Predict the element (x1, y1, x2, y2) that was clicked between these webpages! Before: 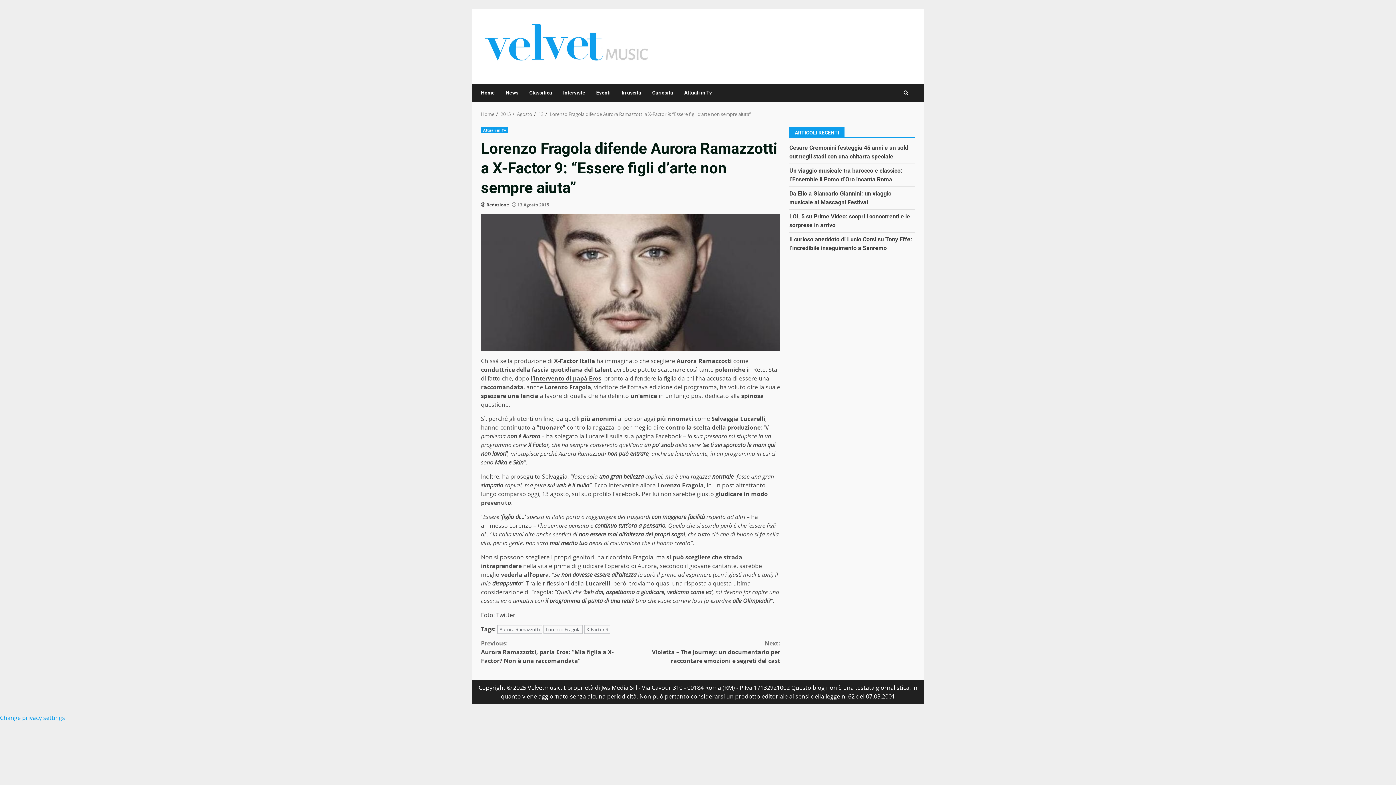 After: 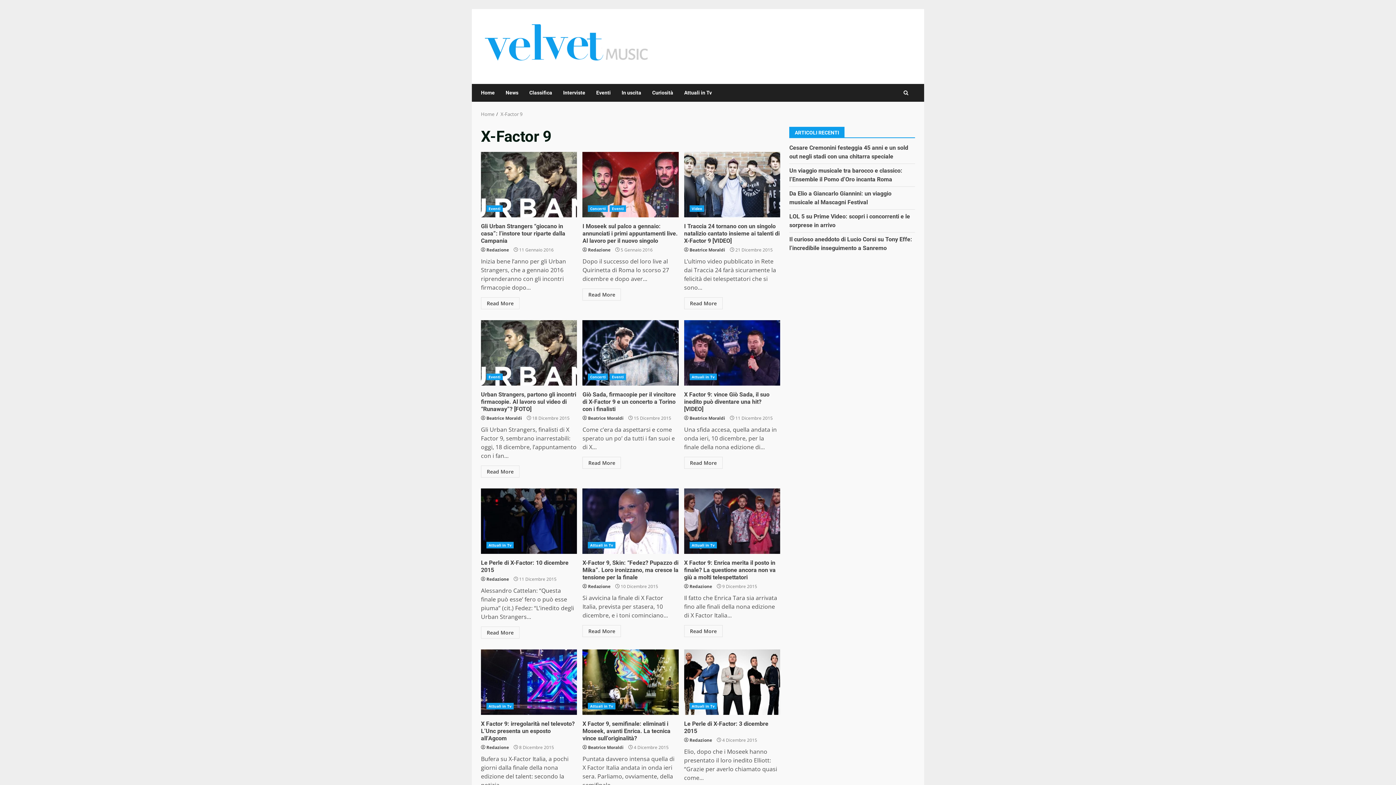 Action: bbox: (584, 625, 610, 634) label: X-Factor 9